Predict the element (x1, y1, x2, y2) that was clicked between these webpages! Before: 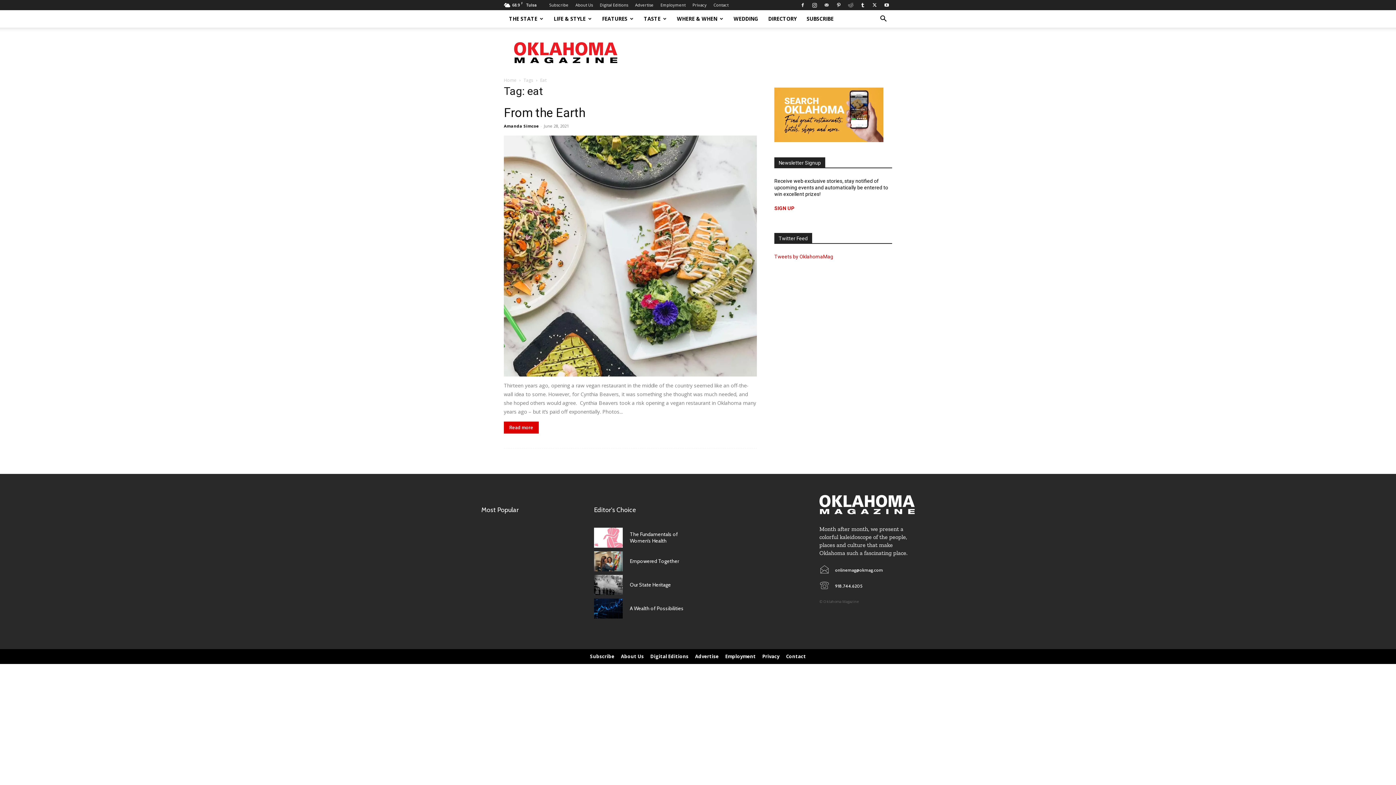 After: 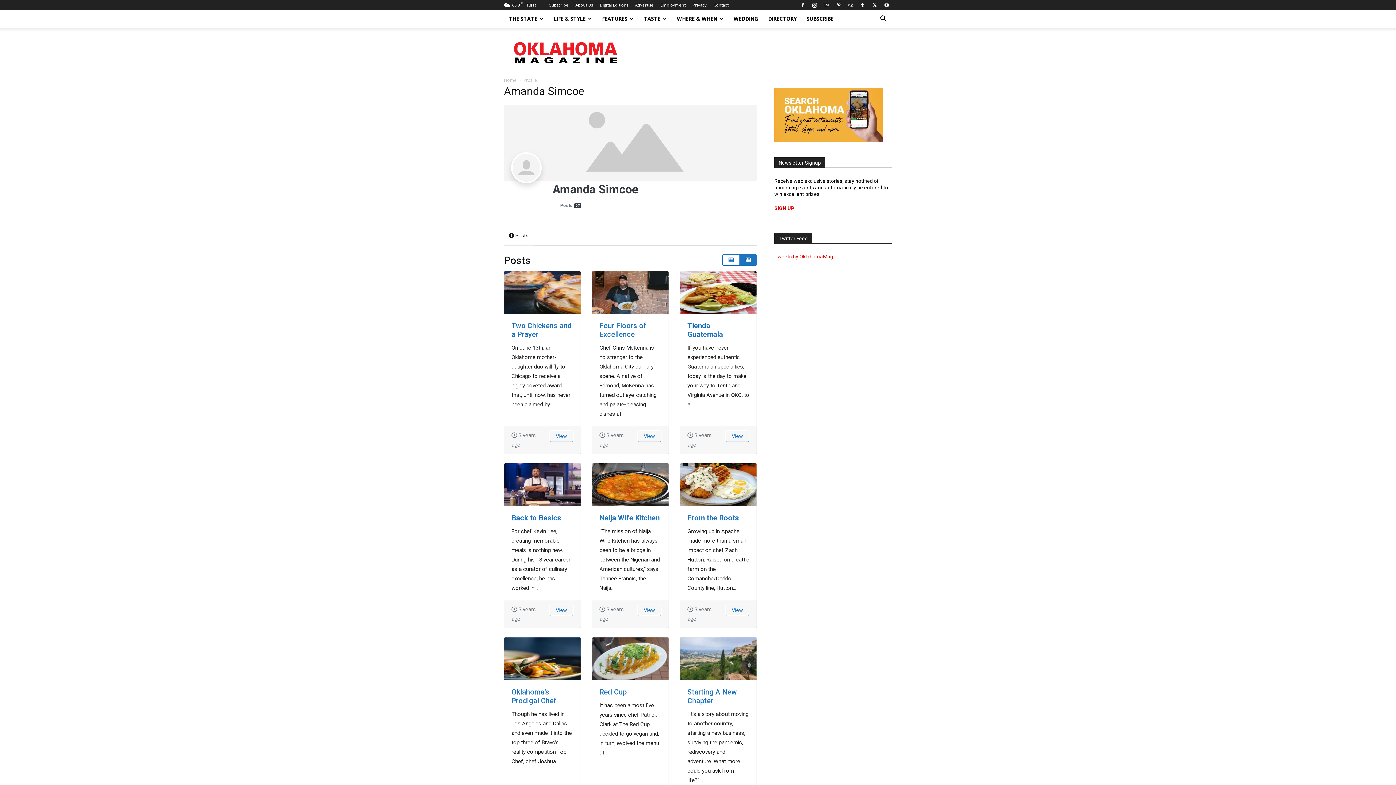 Action: bbox: (504, 123, 538, 128) label: Amanda Simcoe